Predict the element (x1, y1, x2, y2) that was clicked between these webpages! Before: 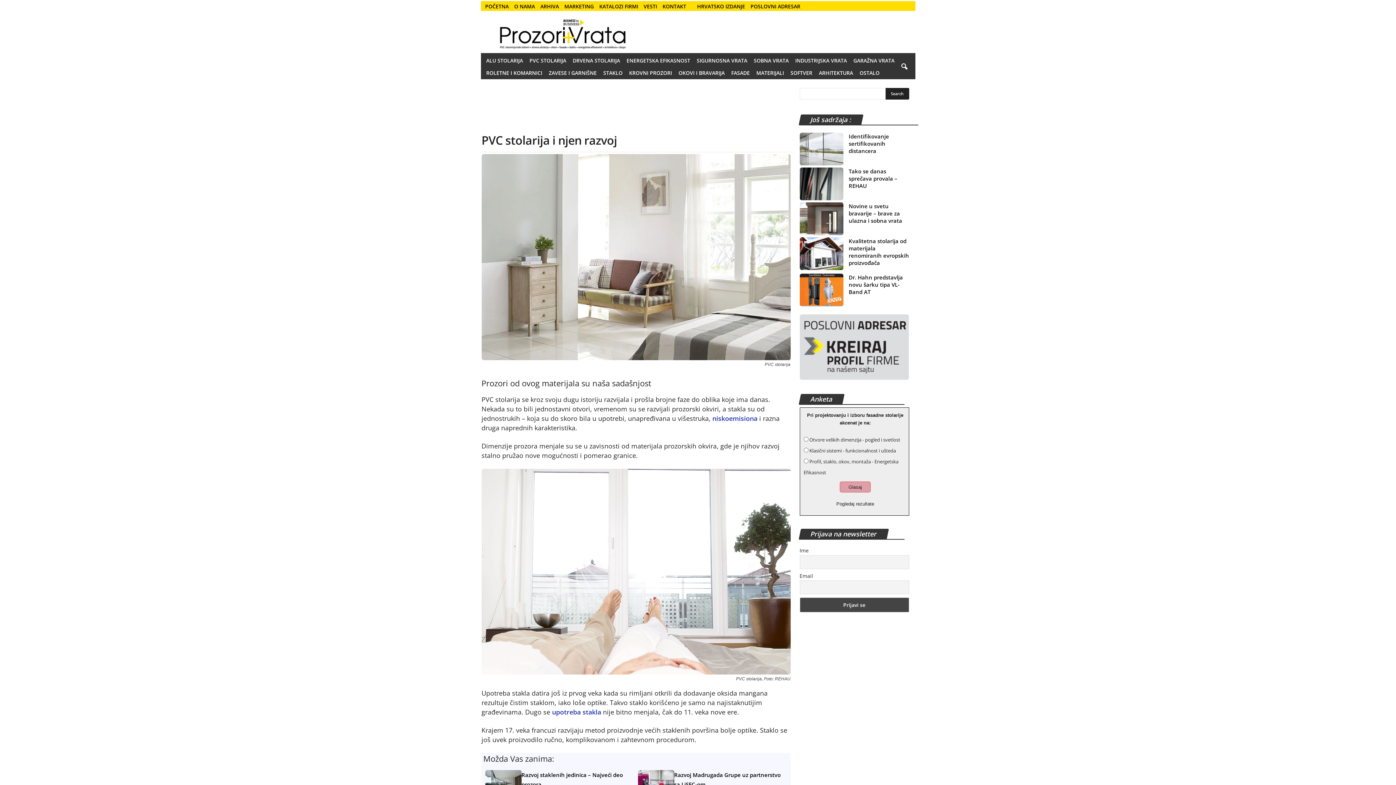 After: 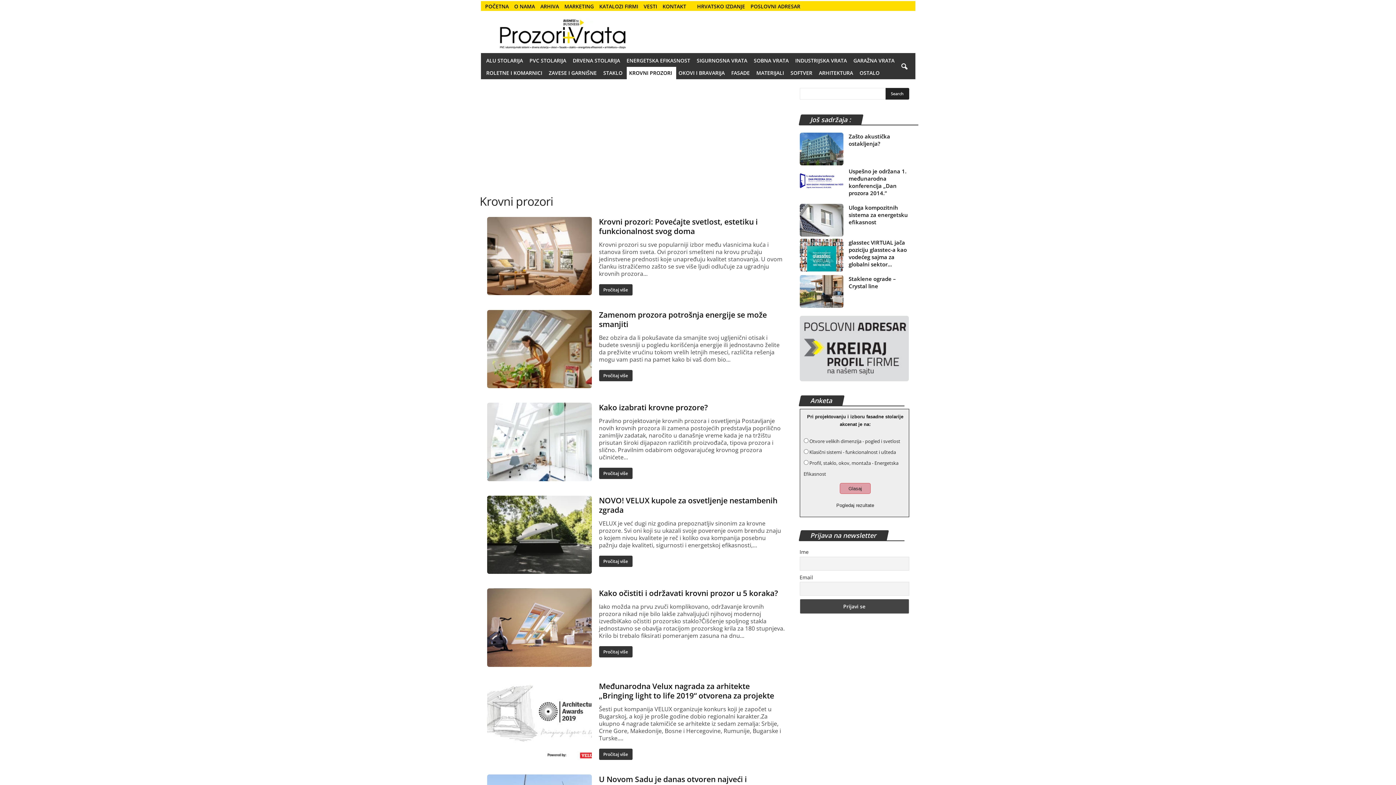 Action: bbox: (626, 66, 676, 79) label: KROVNI PROZORI